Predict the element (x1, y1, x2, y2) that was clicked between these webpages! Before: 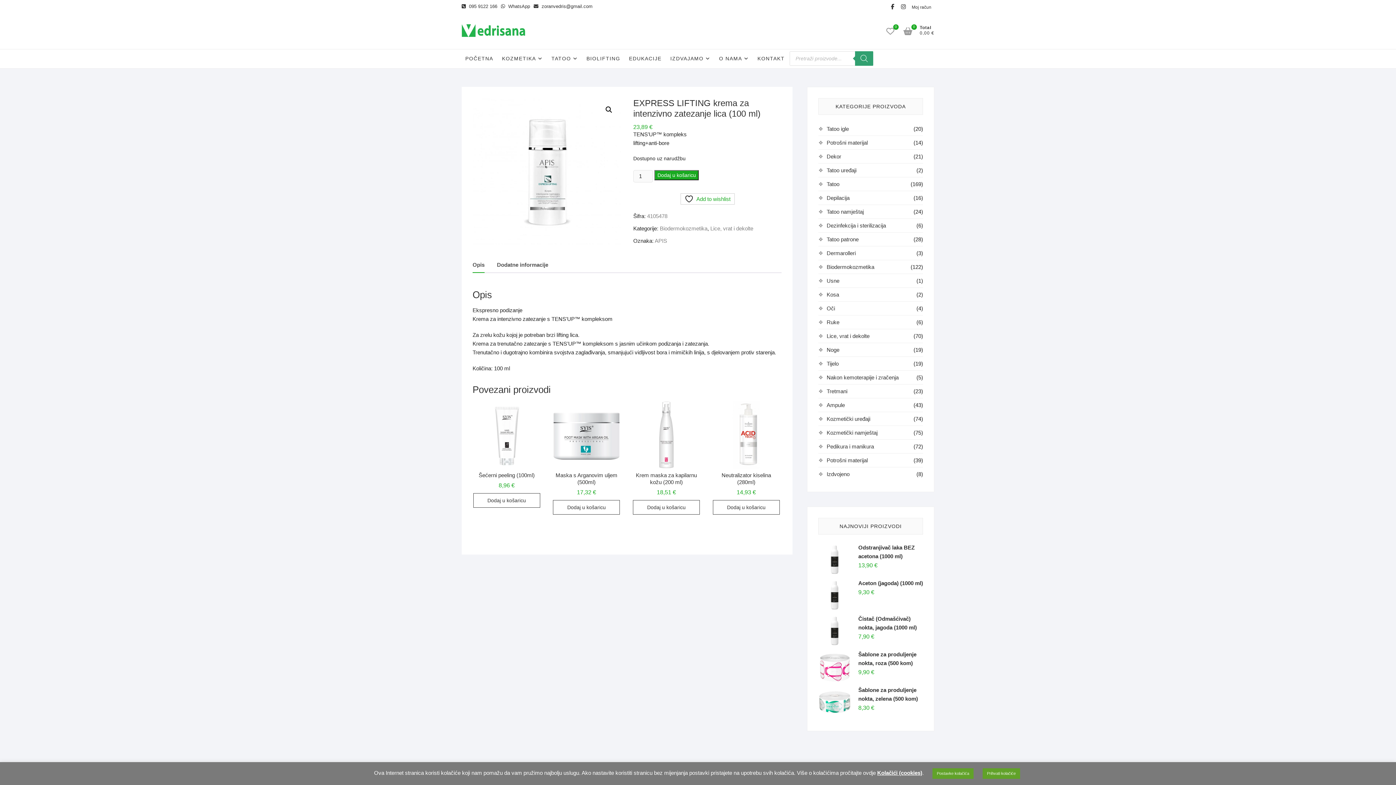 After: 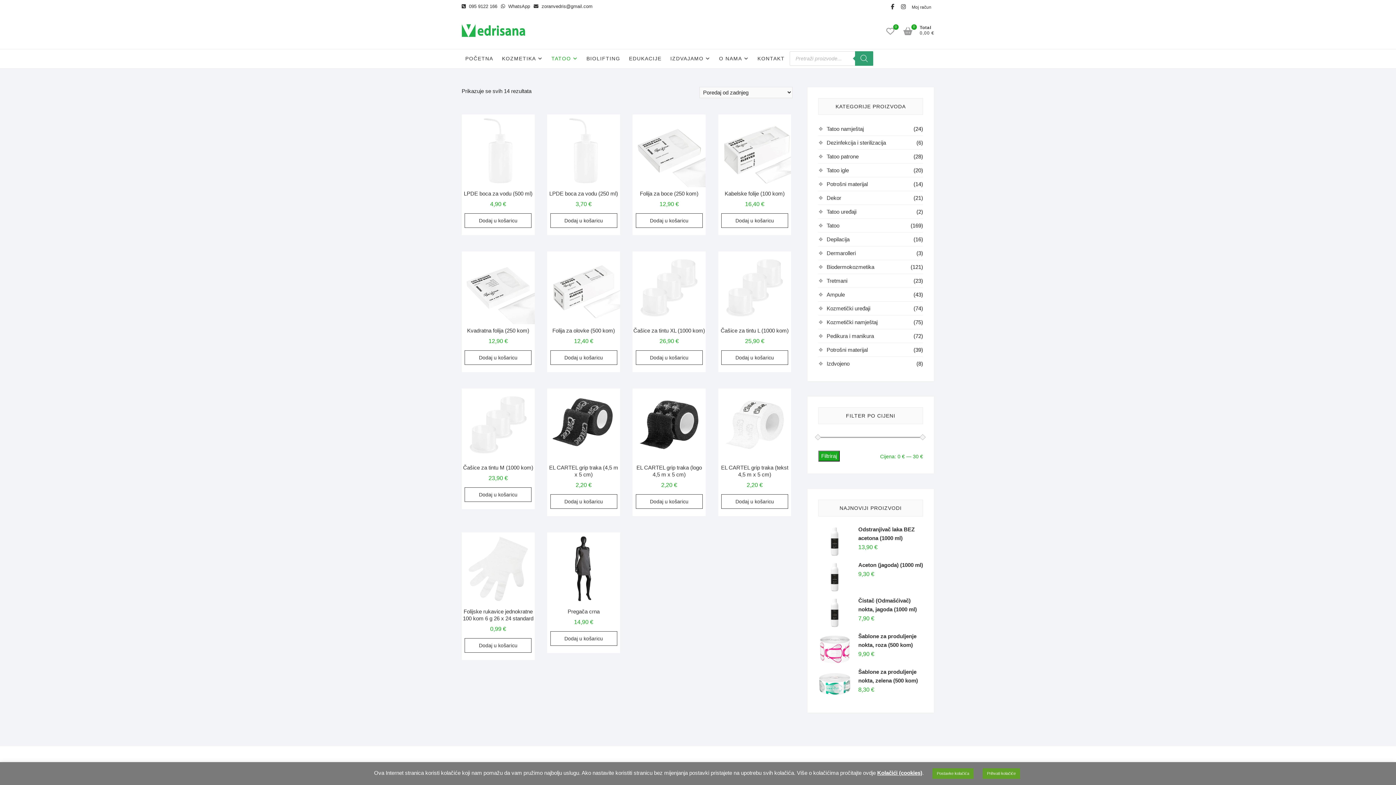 Action: label: Potrošni materijal bbox: (826, 139, 868, 145)